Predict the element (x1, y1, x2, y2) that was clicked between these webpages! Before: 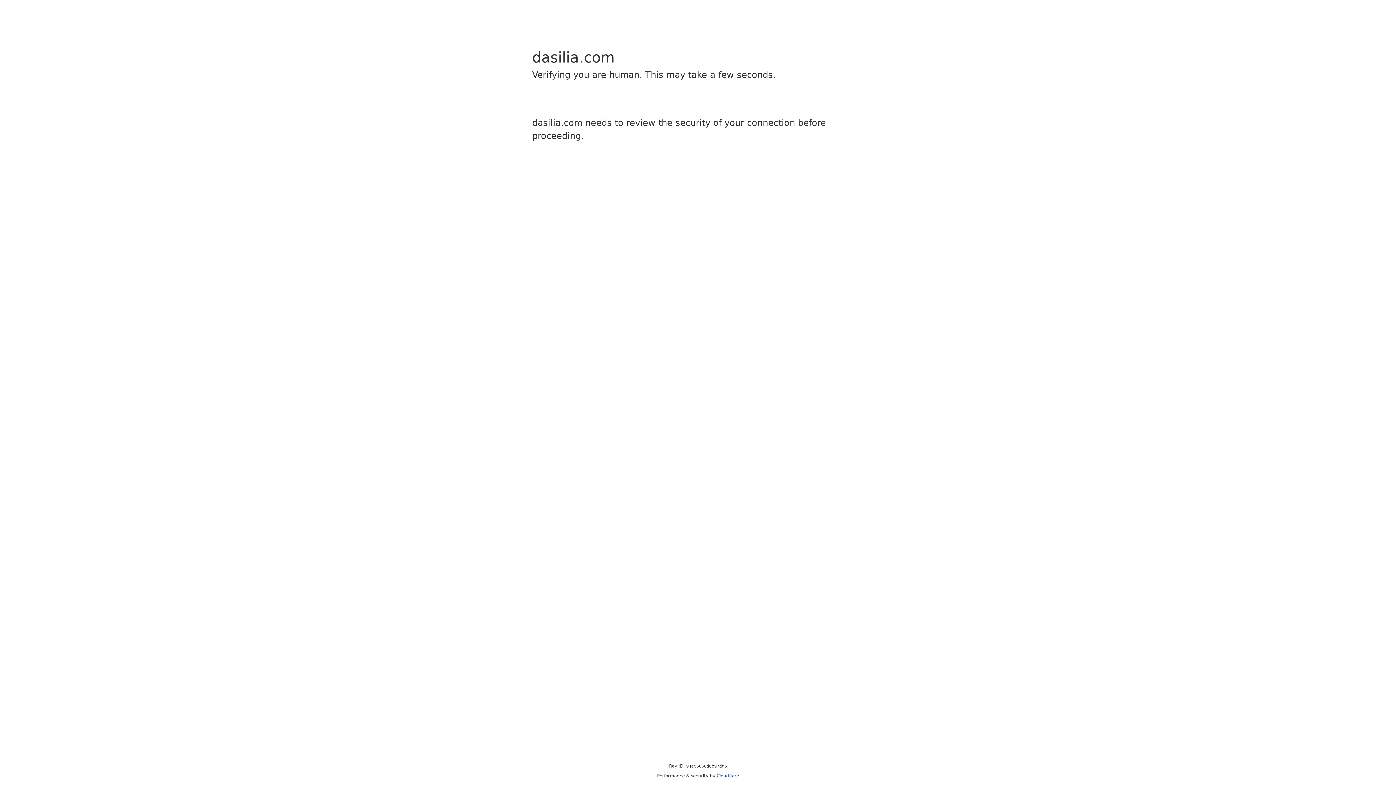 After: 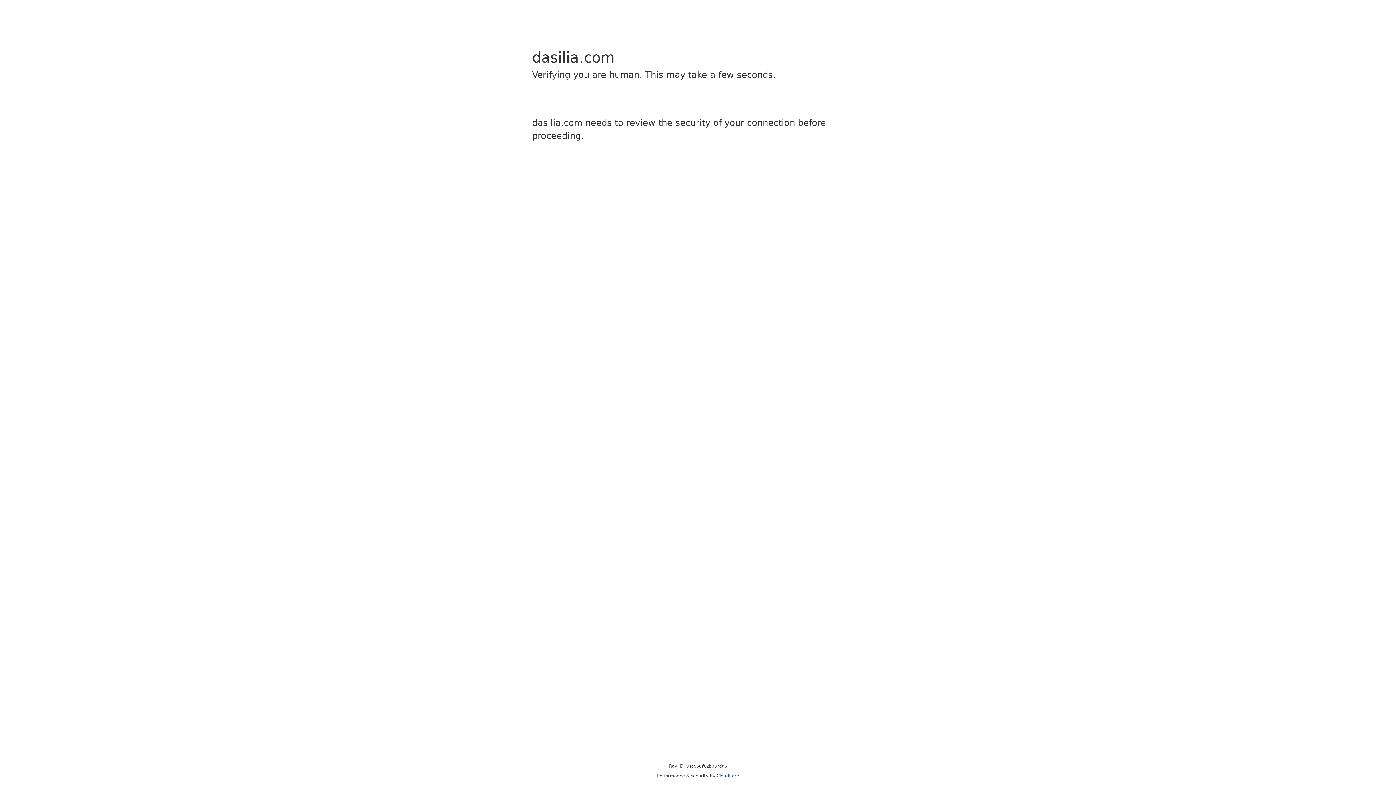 Action: label: Cloudflare bbox: (716, 773, 739, 778)